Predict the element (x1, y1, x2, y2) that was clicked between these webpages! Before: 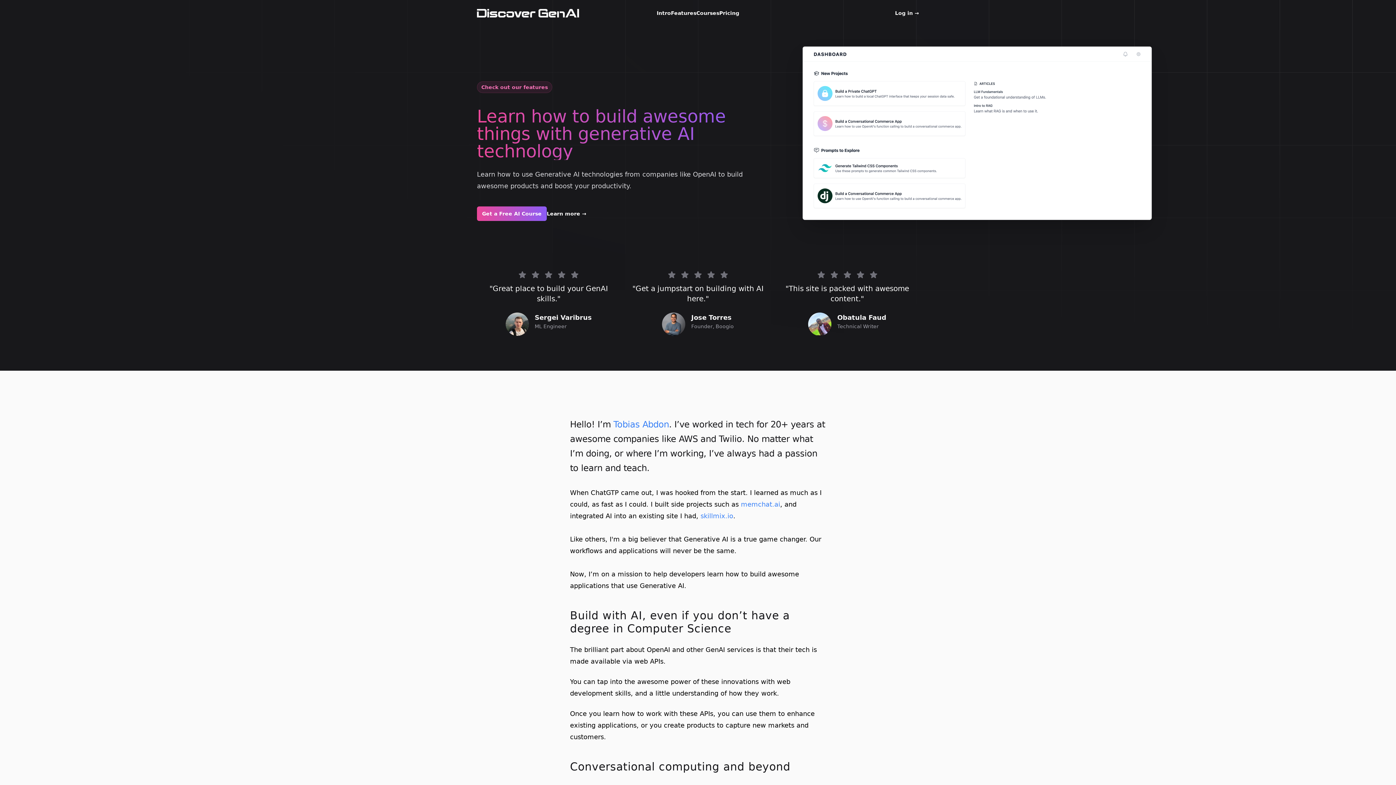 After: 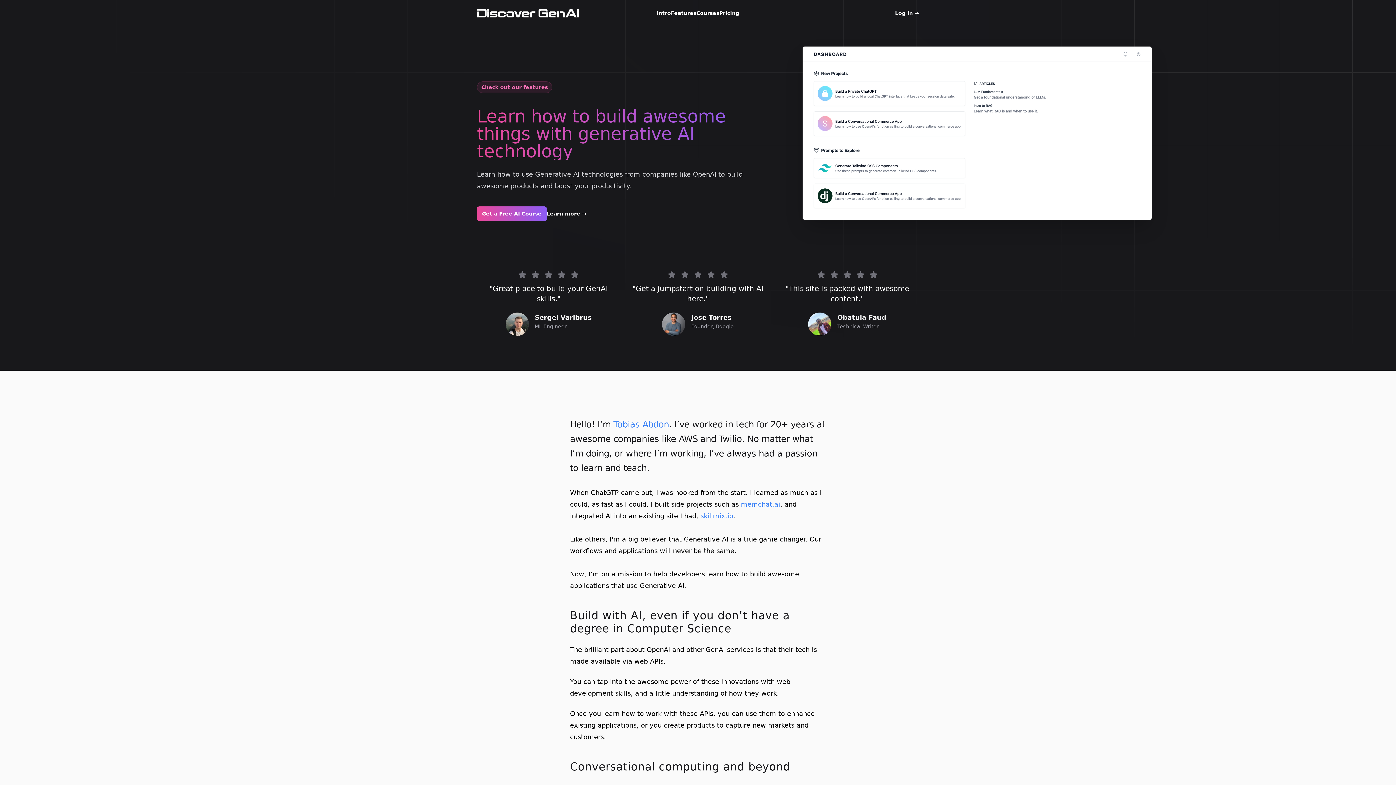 Action: label: Tobias Abdon bbox: (613, 419, 669, 429)